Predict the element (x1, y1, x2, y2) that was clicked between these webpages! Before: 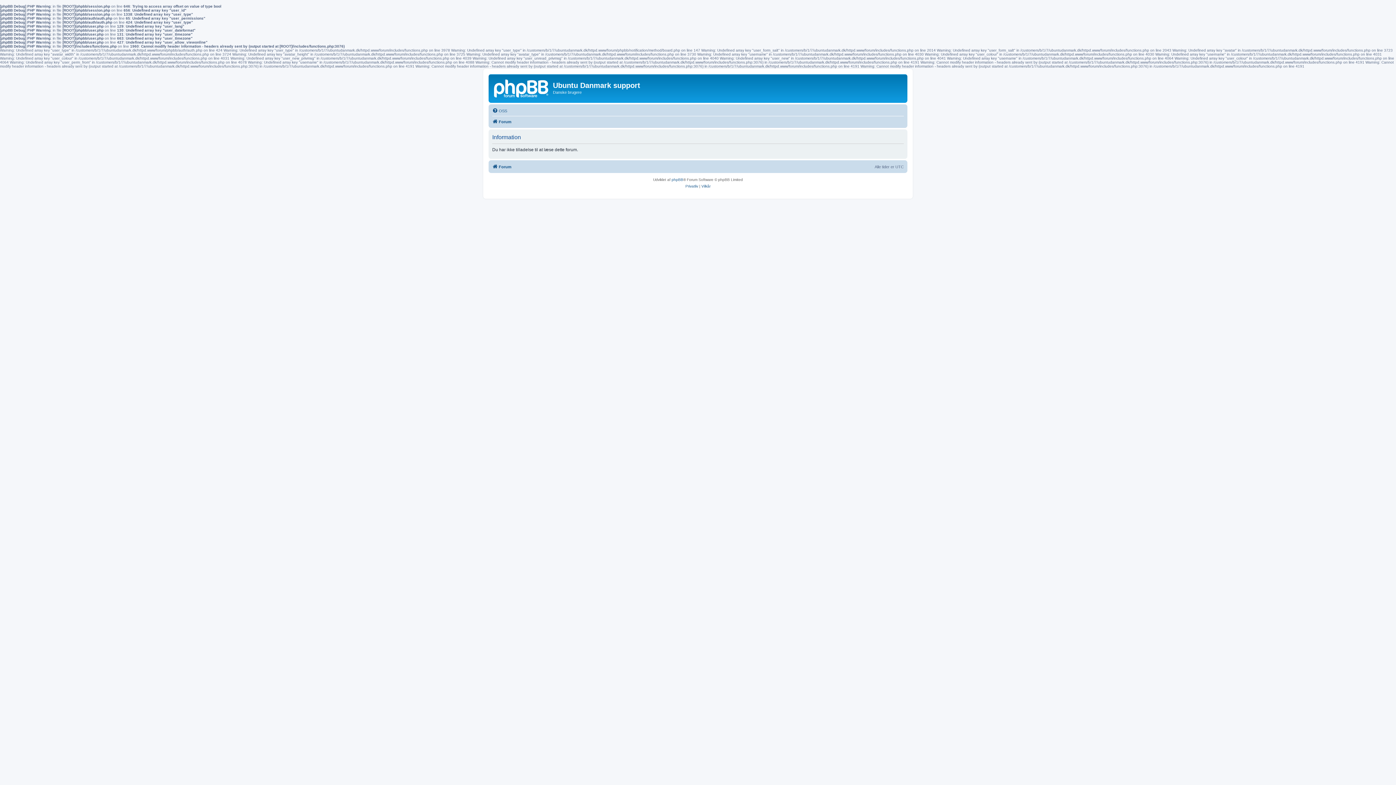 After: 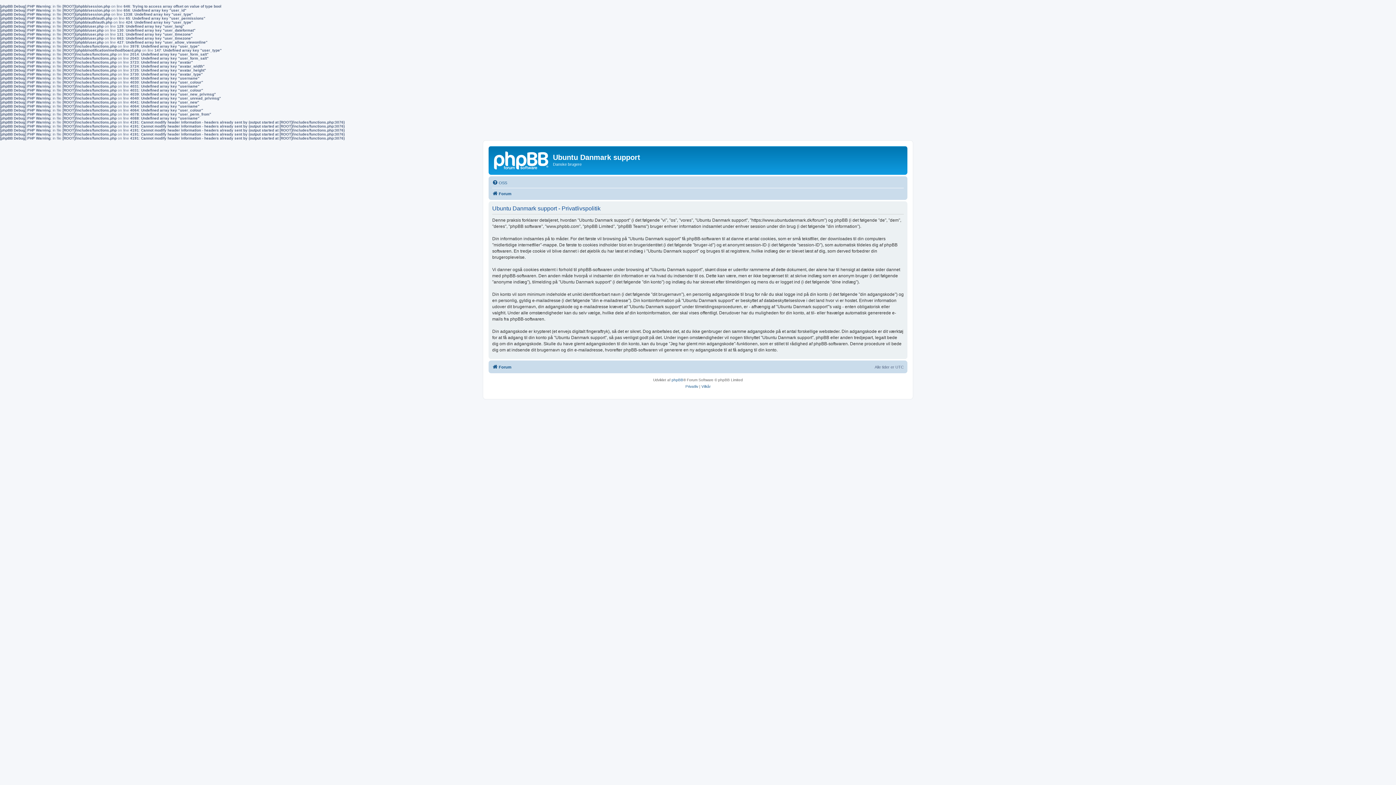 Action: bbox: (685, 183, 698, 189) label: Privatliv